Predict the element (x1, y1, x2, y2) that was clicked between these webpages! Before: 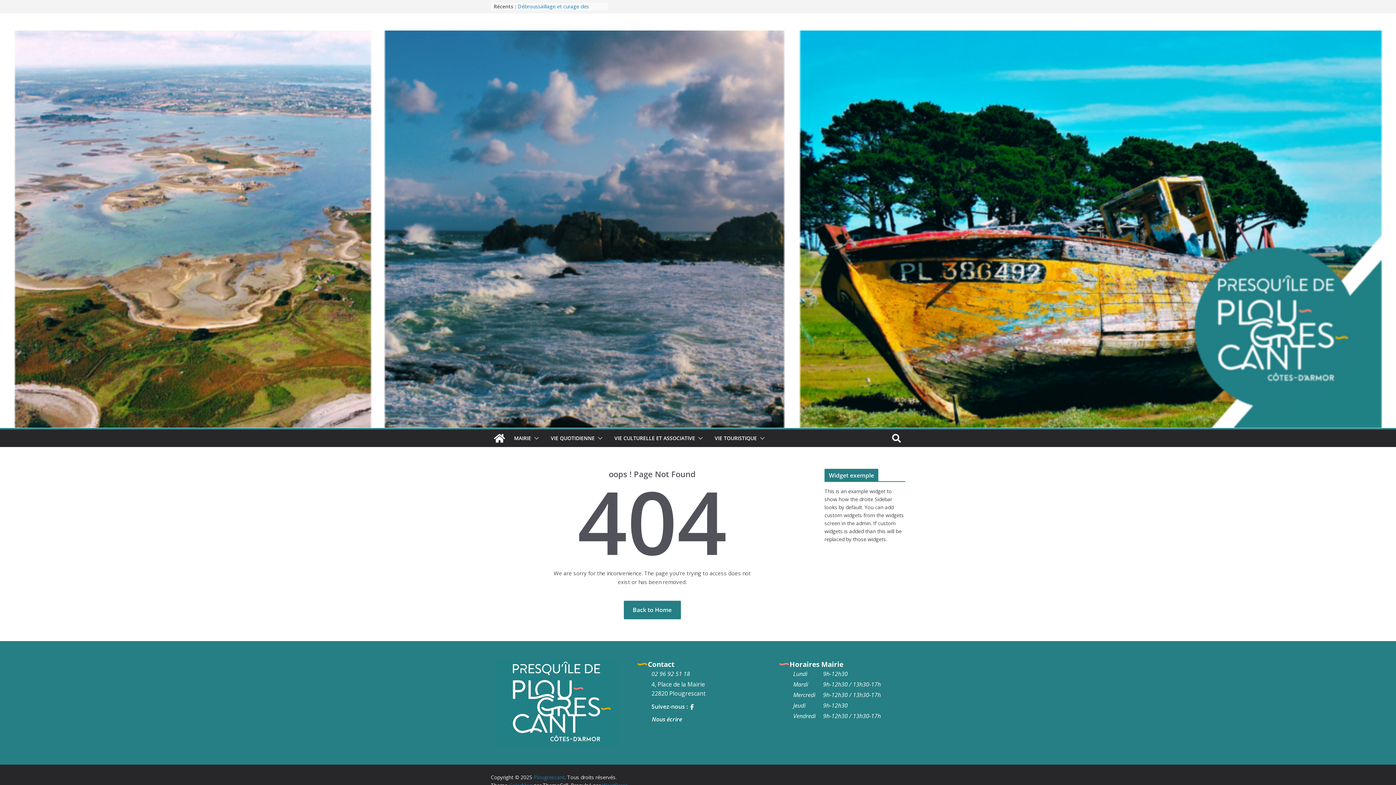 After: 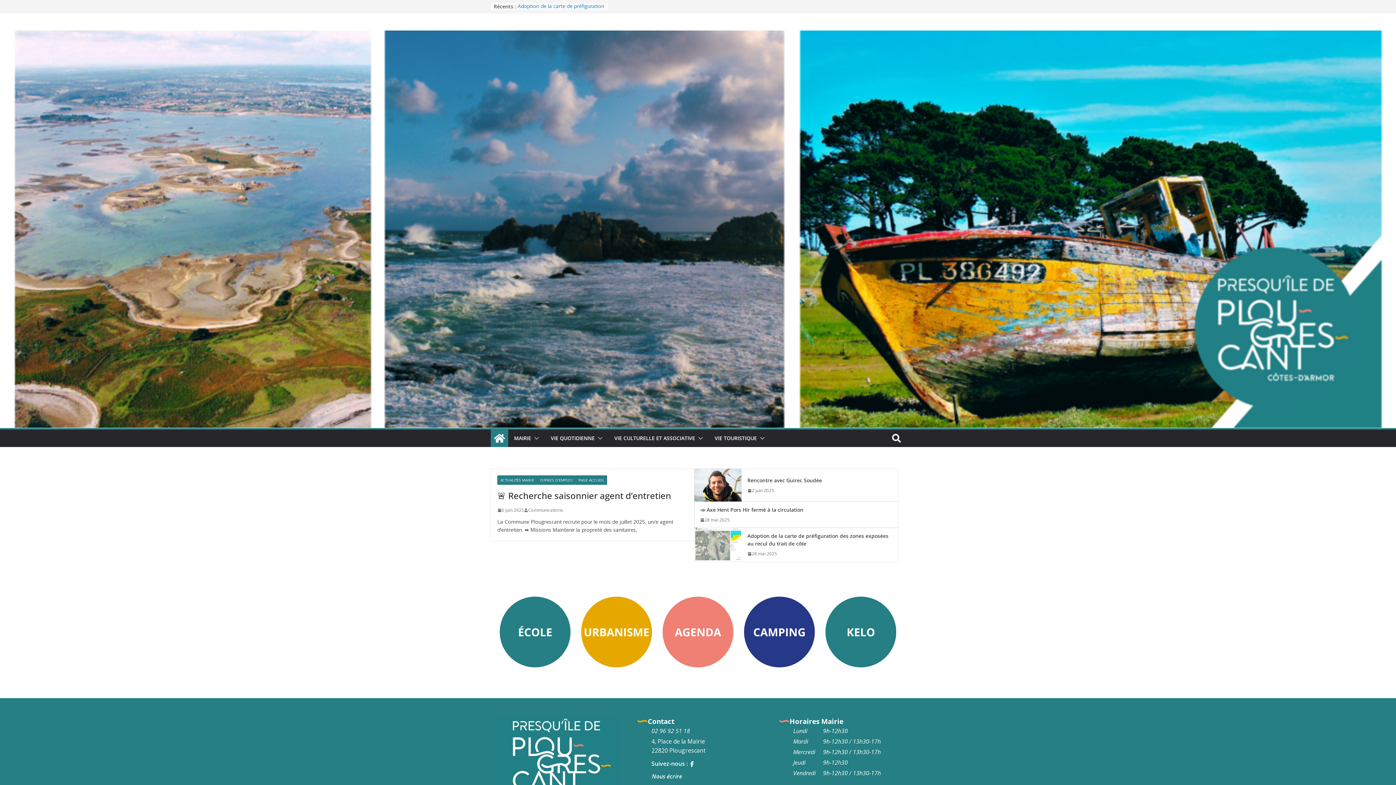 Action: label: Plougrescant bbox: (533, 774, 564, 781)